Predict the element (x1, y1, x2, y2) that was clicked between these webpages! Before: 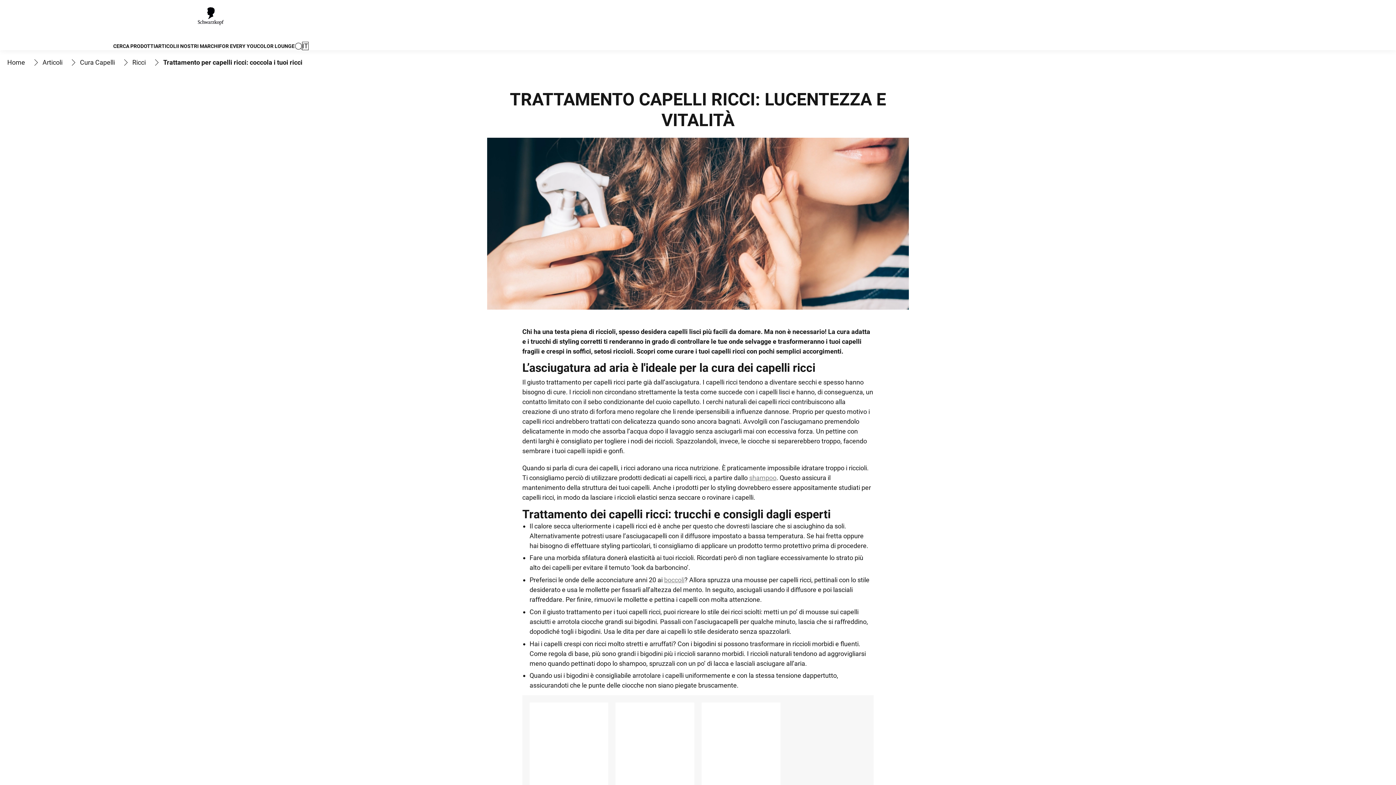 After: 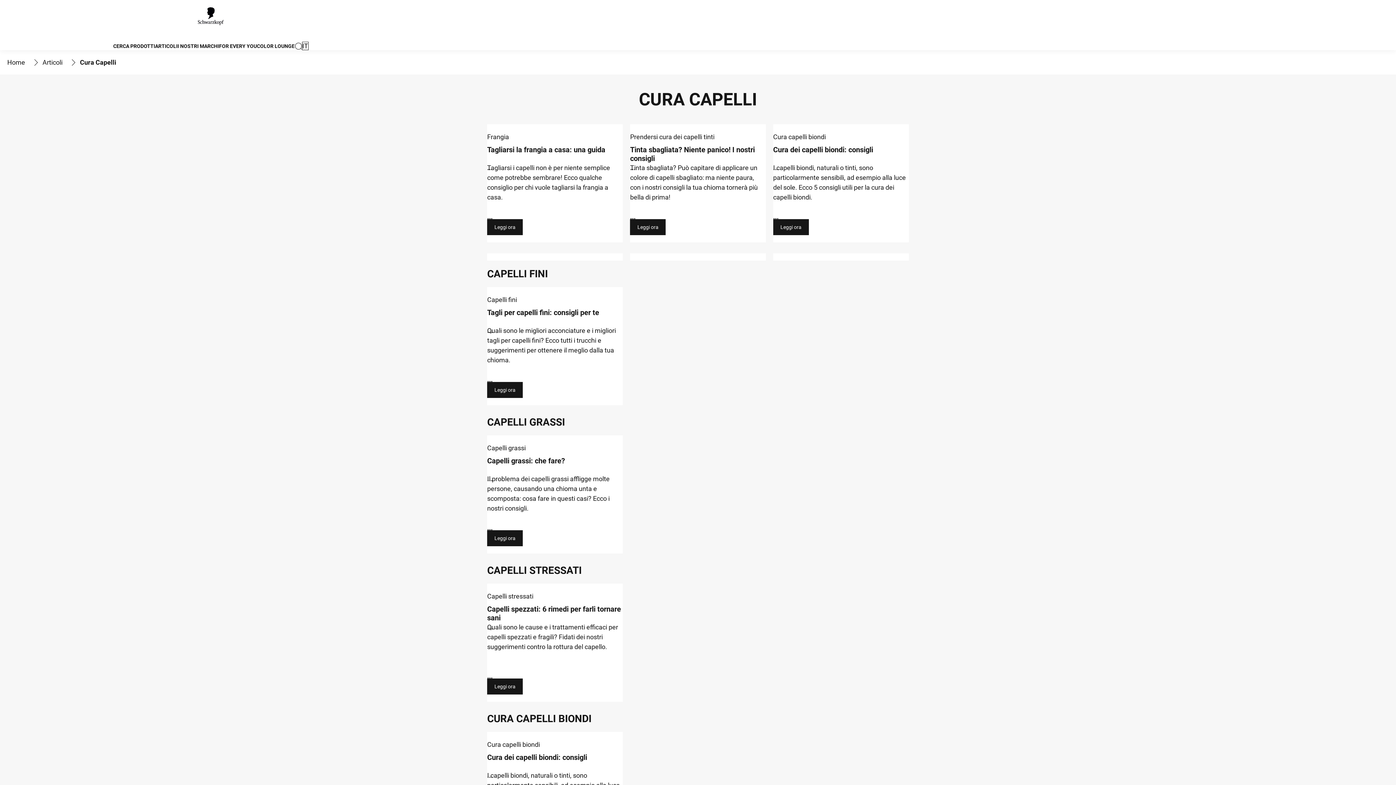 Action: label: Cura Capelli bbox: (80, 57, 114, 67)